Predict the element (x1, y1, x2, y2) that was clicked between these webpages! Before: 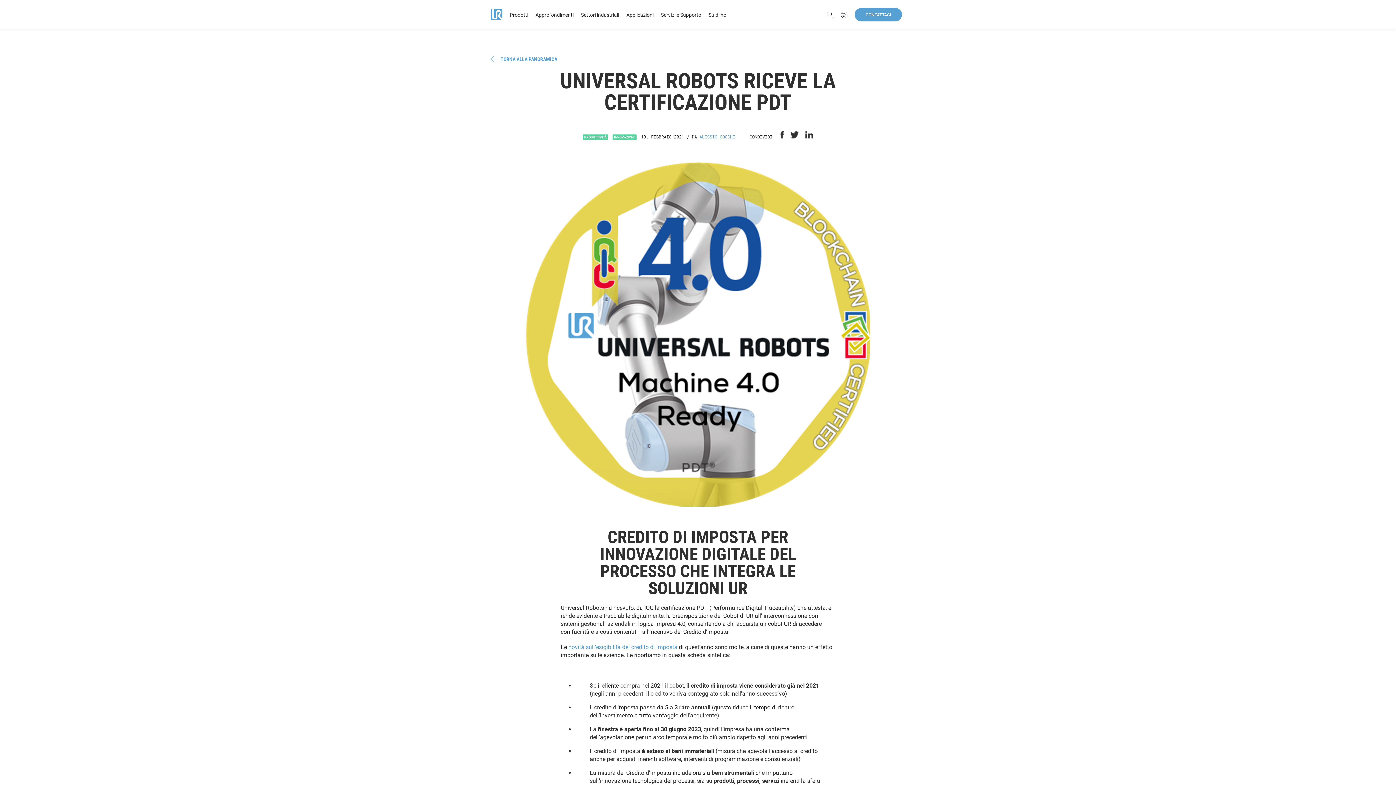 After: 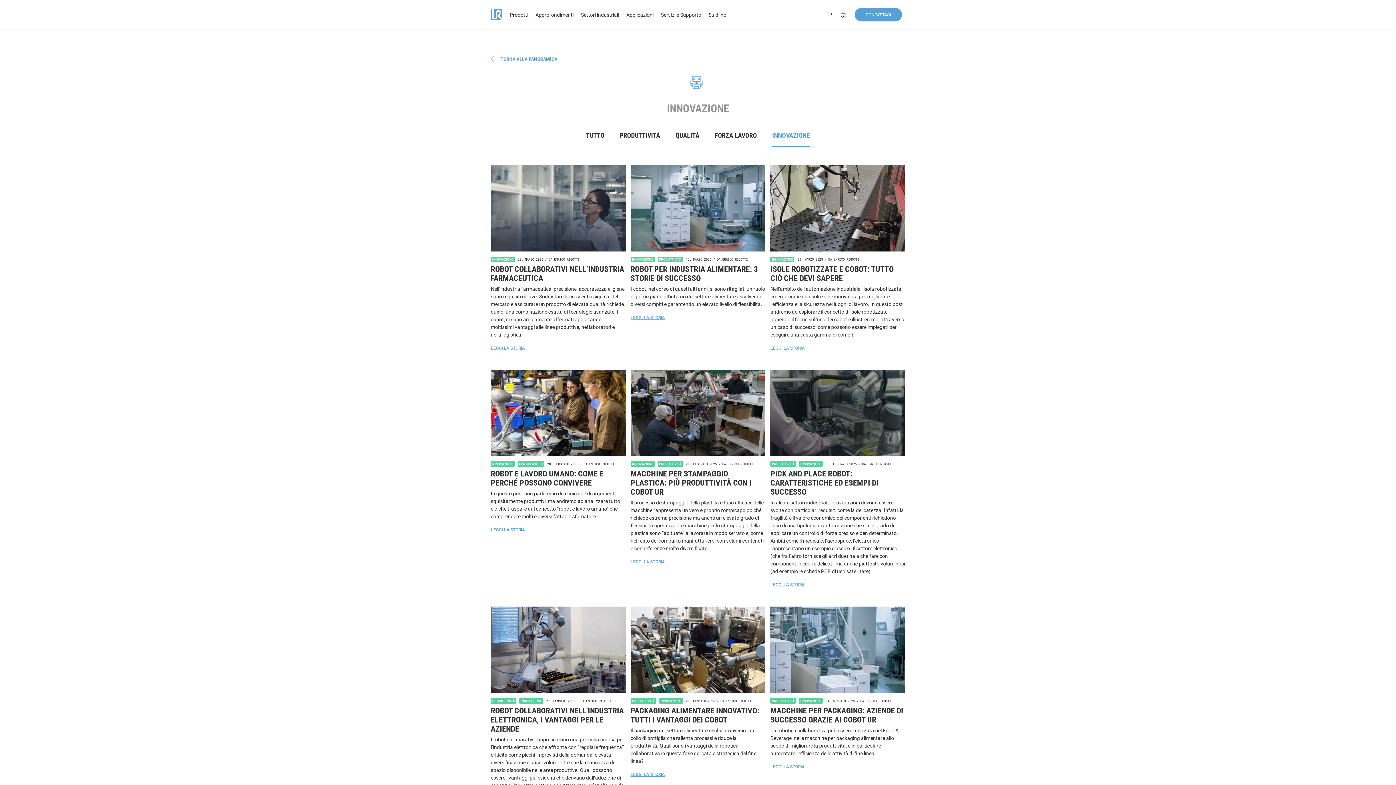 Action: label: INNOVAZIONE bbox: (612, 133, 638, 139)